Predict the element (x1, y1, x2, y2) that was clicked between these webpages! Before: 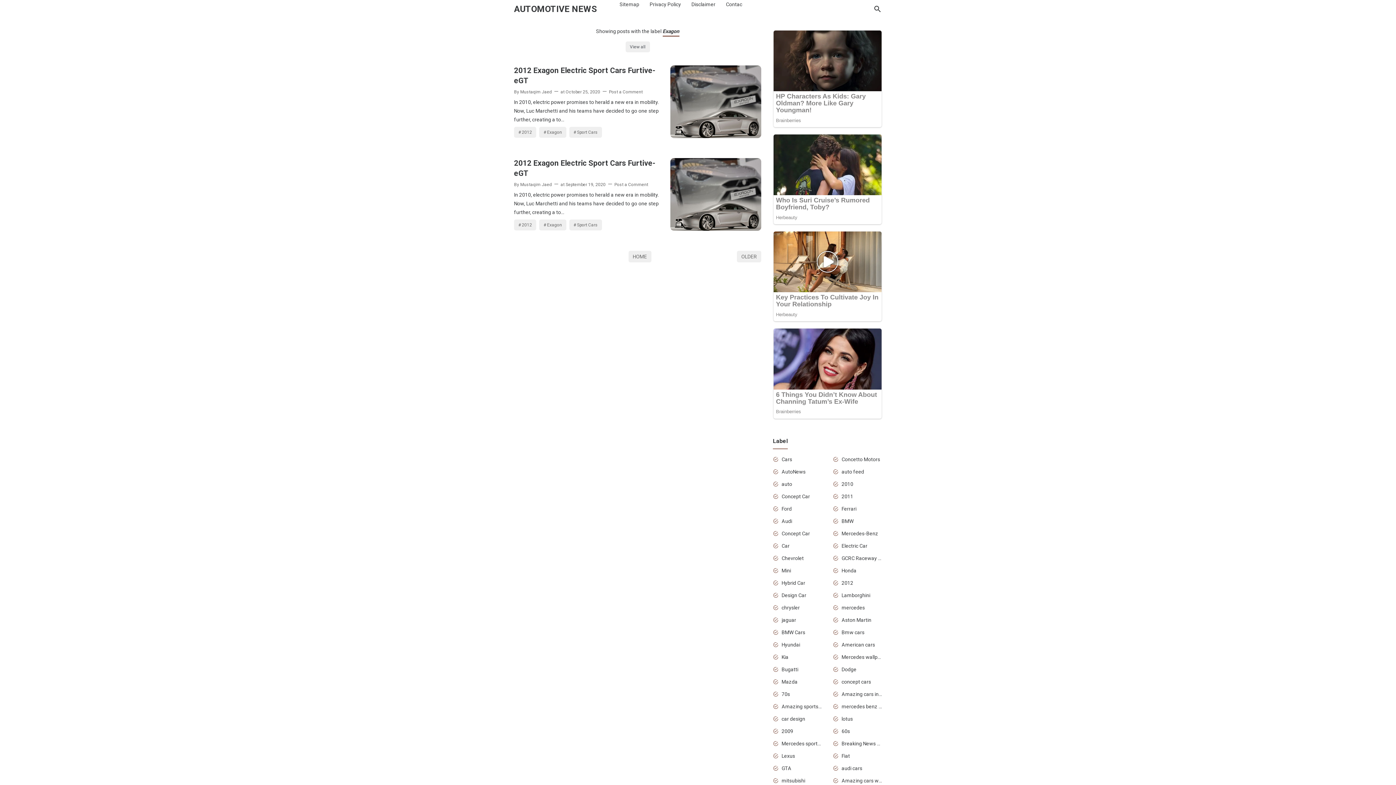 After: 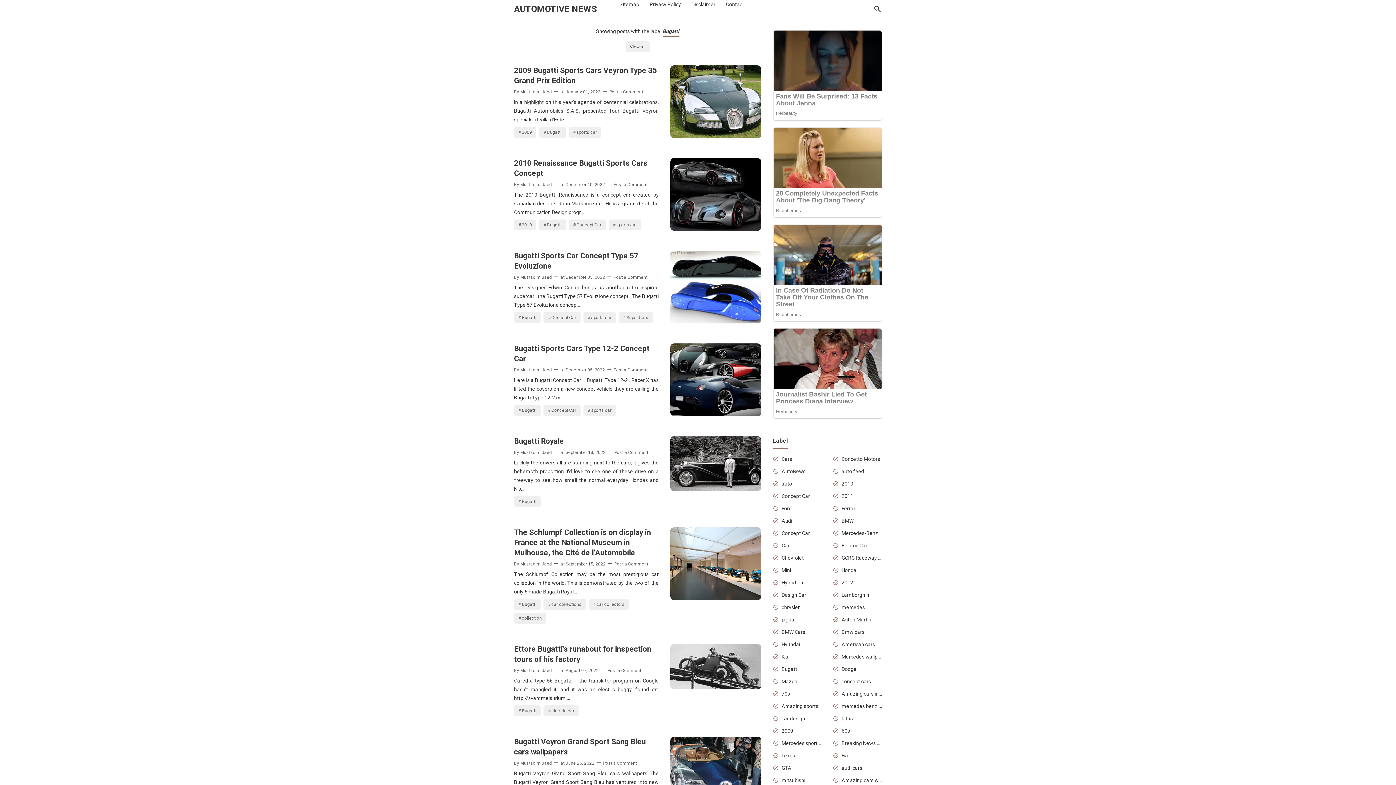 Action: label: Bugatti bbox: (781, 686, 822, 694)